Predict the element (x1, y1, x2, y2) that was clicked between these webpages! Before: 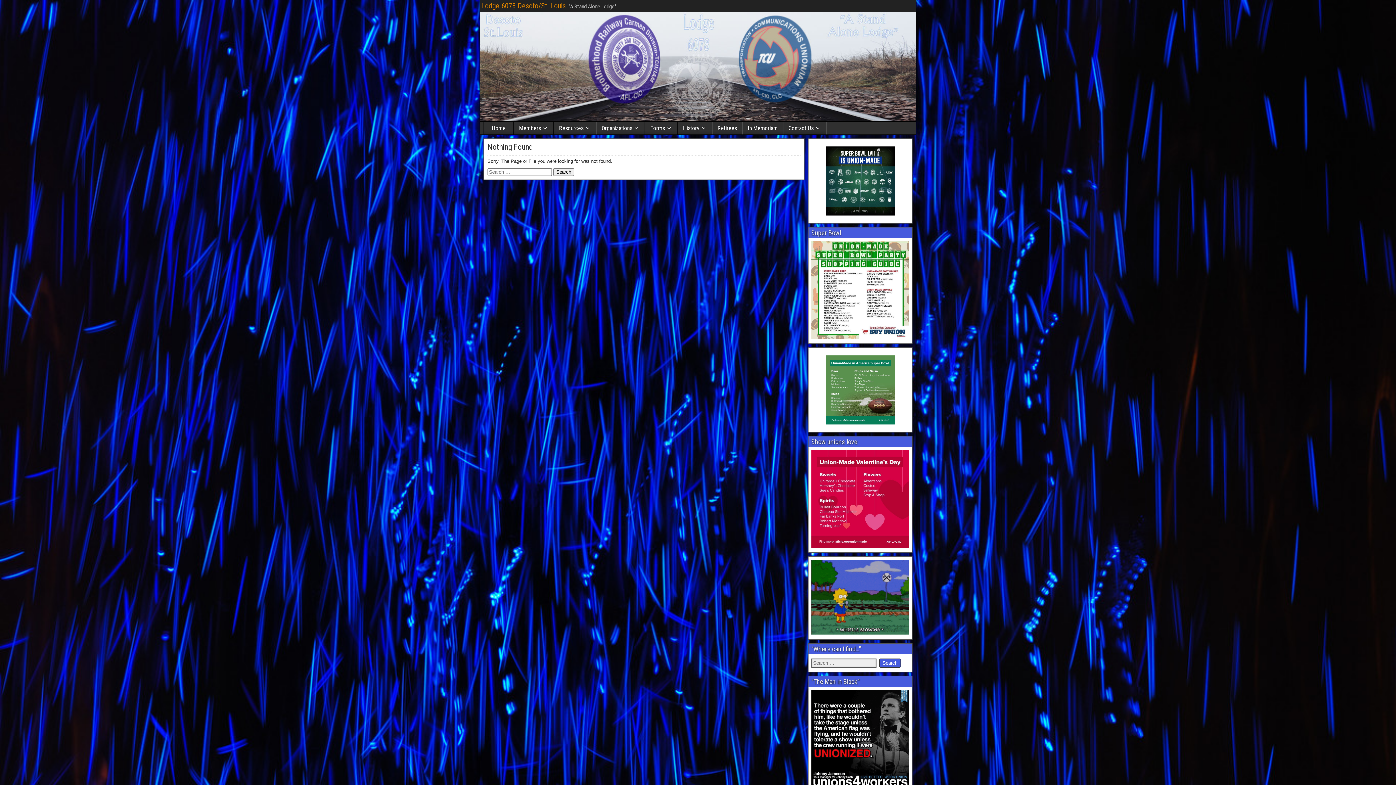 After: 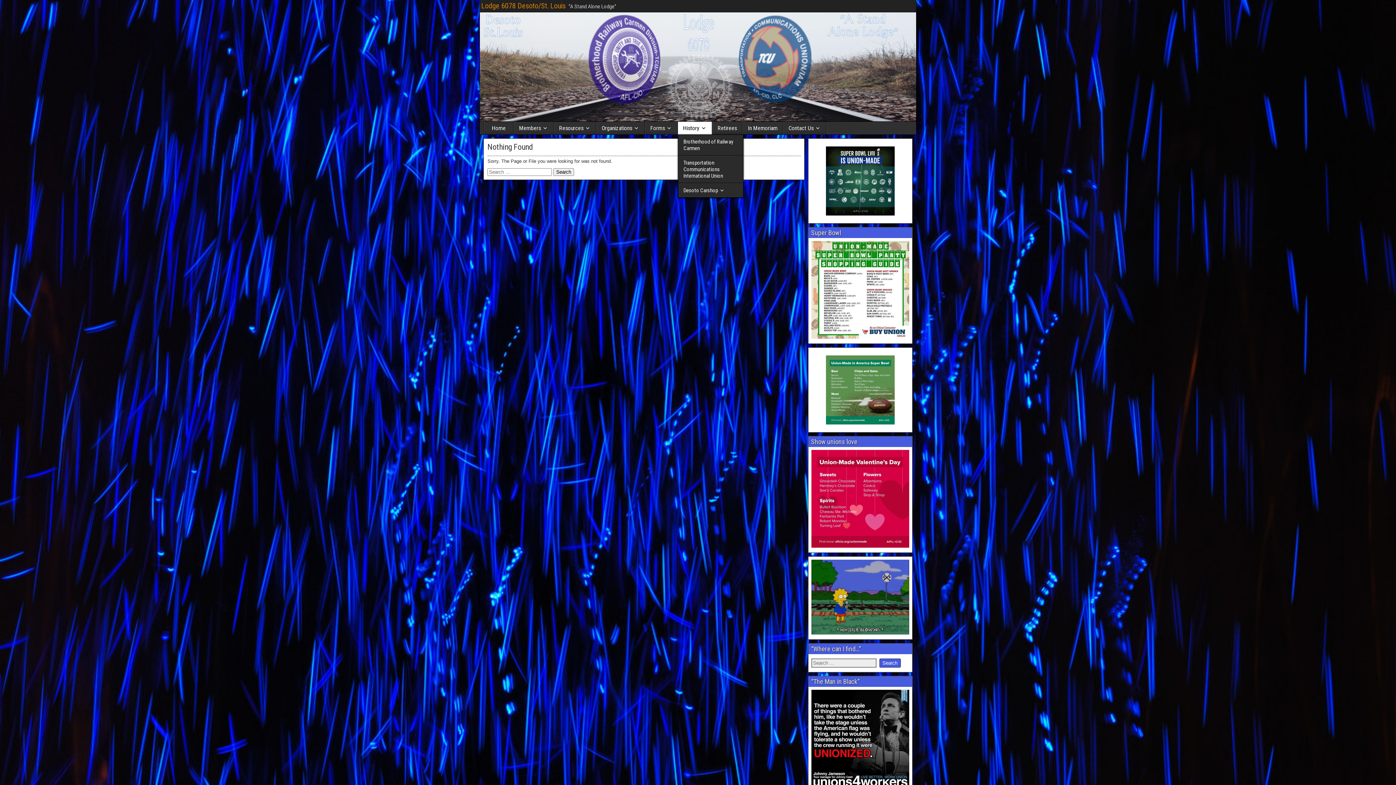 Action: bbox: (678, 121, 712, 134) label: History